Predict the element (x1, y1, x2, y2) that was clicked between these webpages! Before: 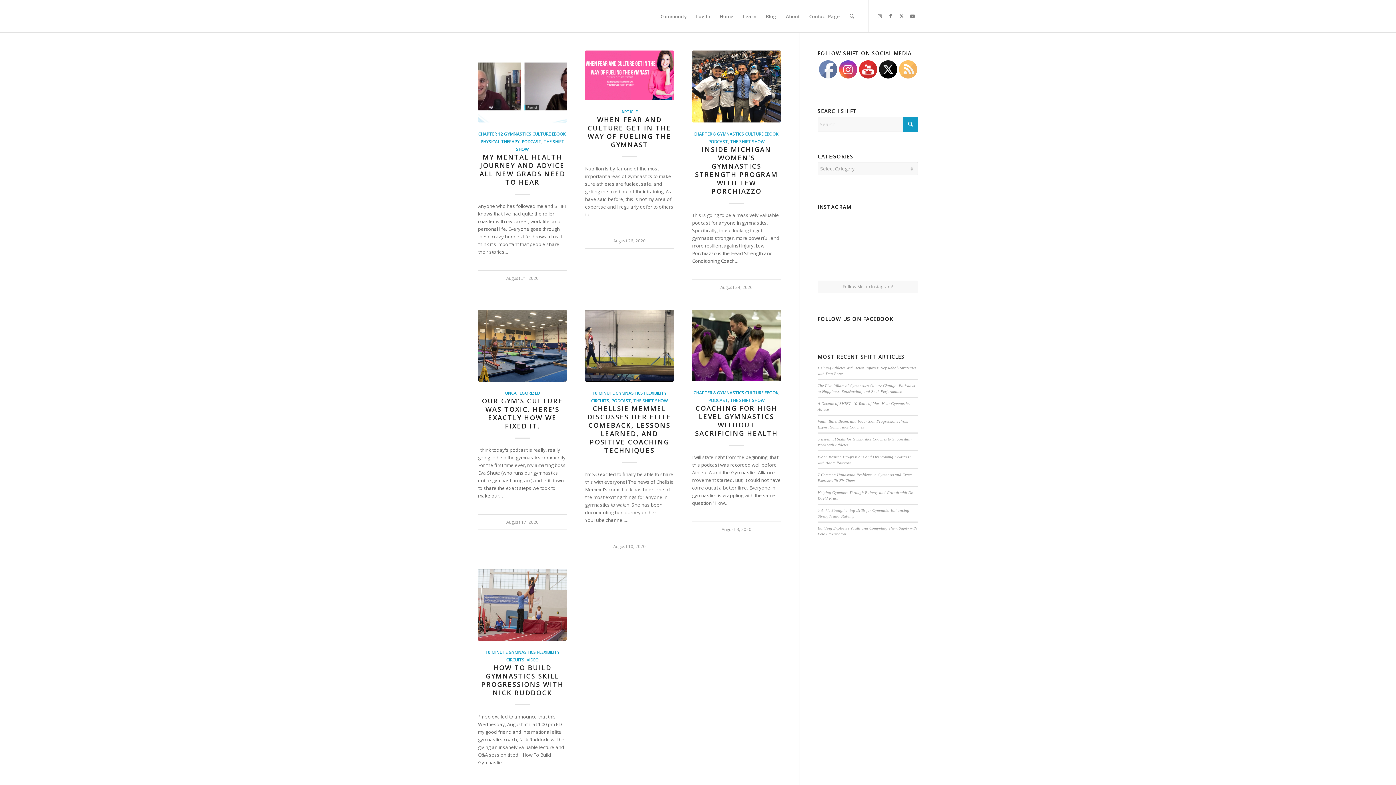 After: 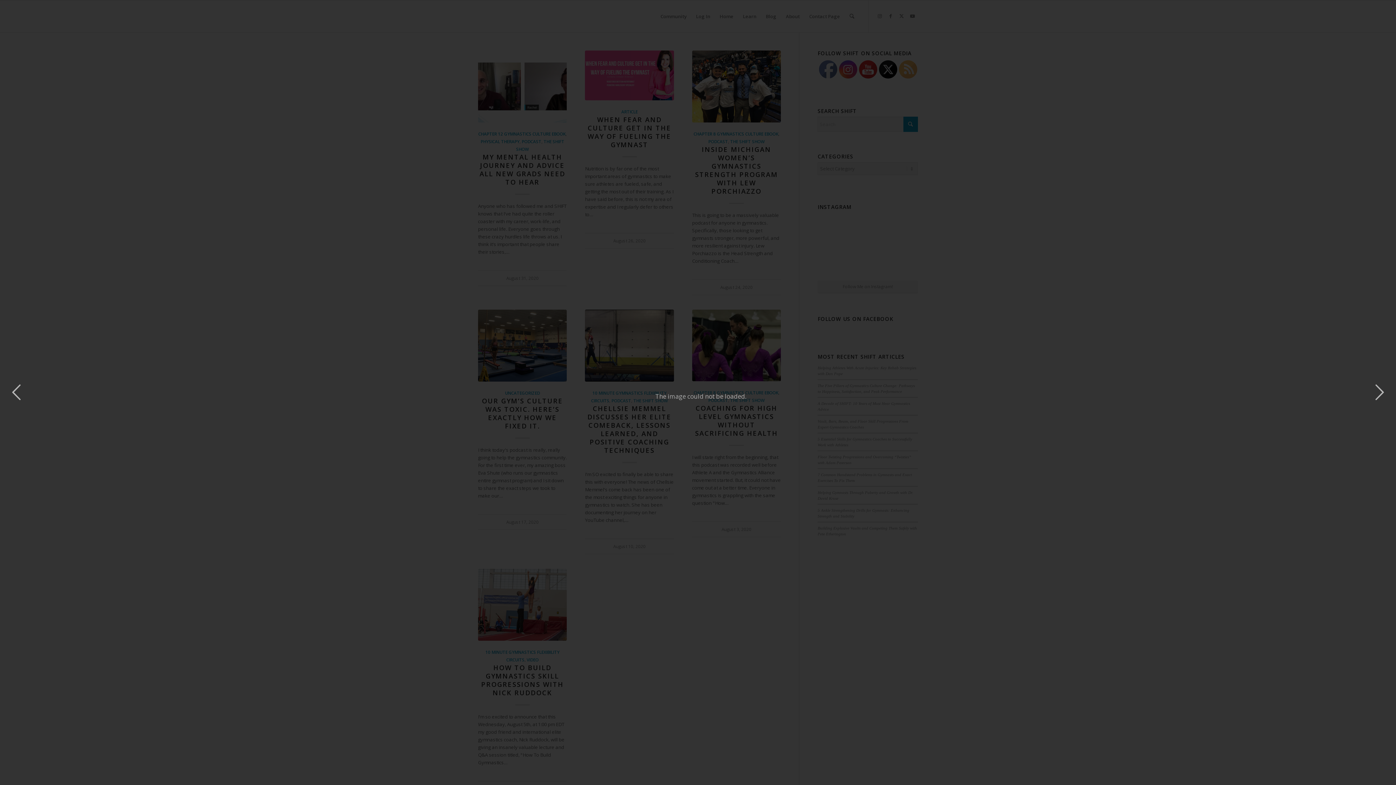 Action: bbox: (817, 213, 849, 245)